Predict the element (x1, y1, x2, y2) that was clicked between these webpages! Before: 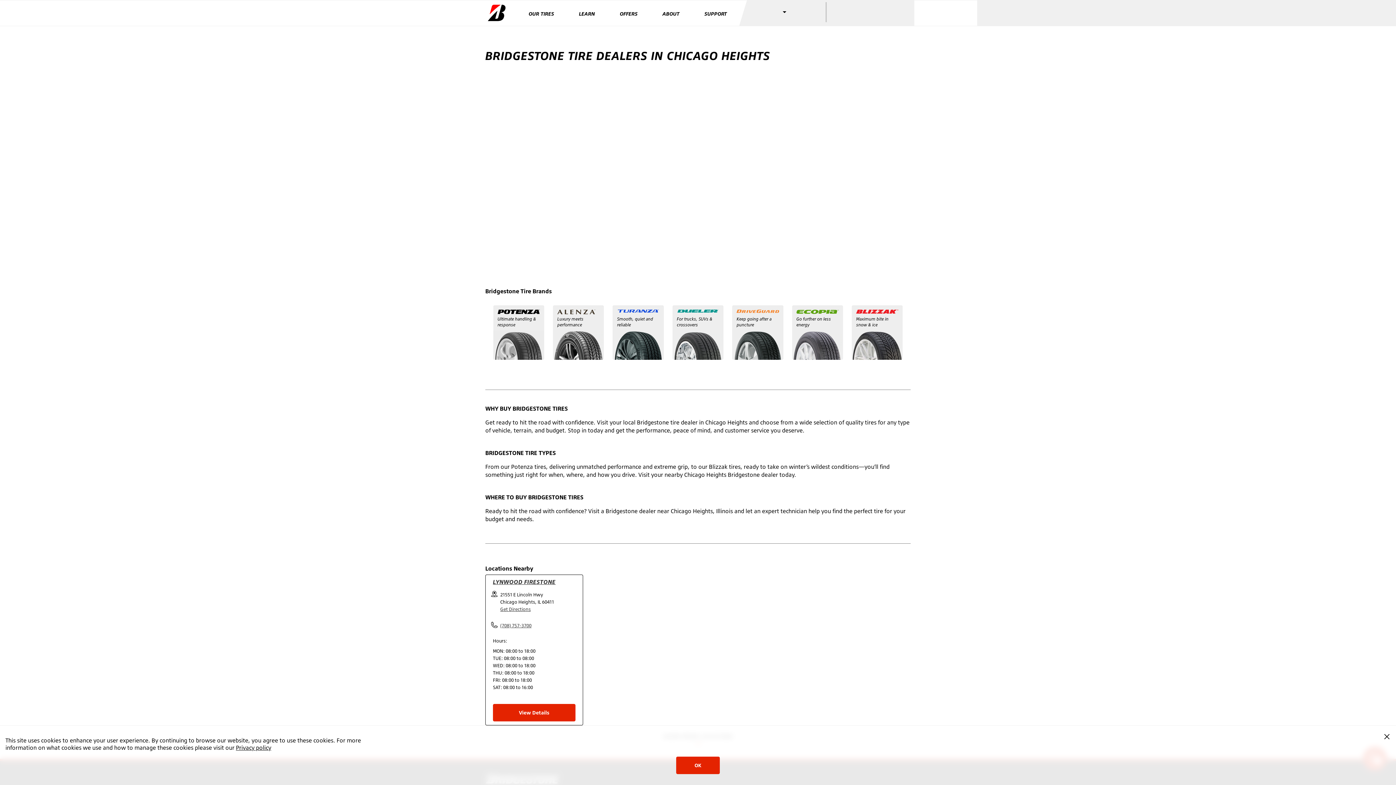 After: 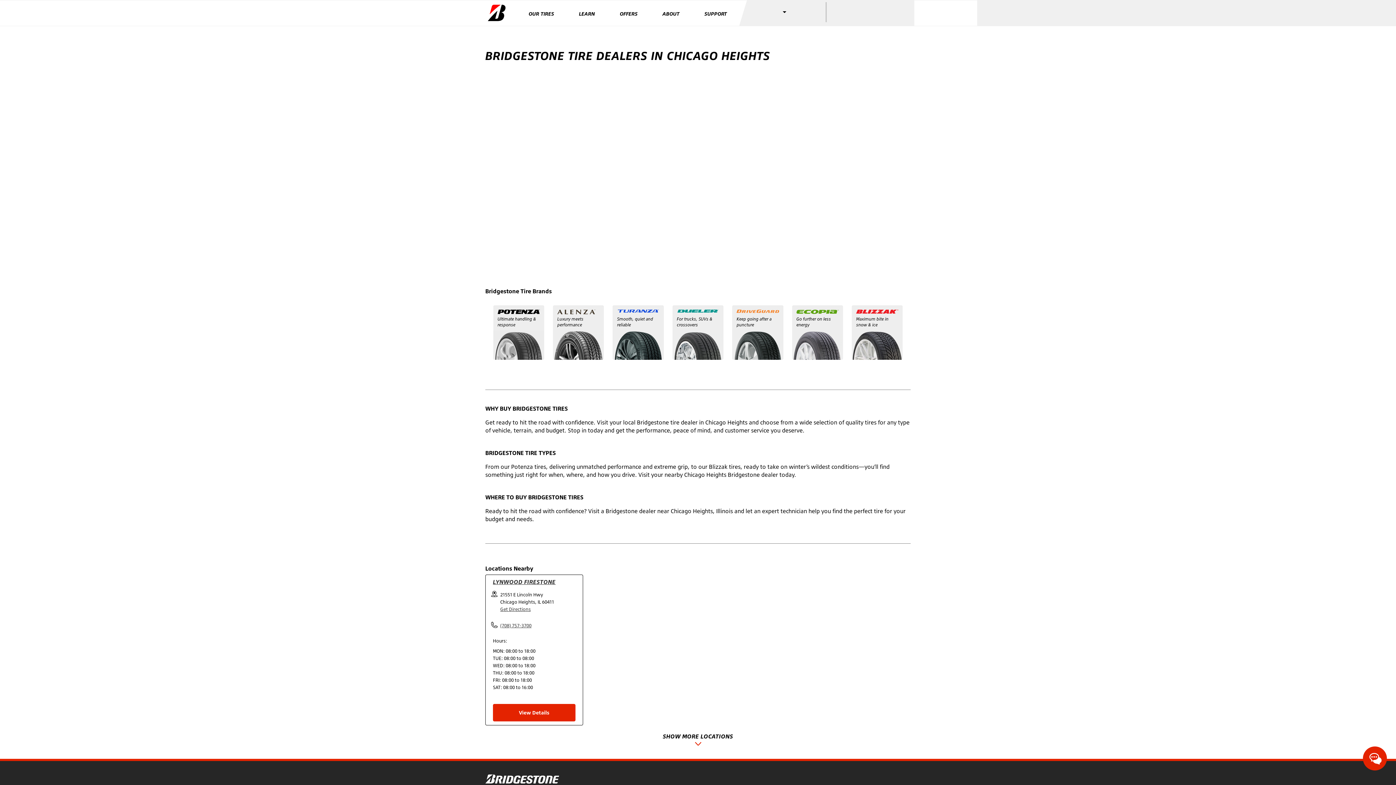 Action: bbox: (1383, 733, 1390, 740)